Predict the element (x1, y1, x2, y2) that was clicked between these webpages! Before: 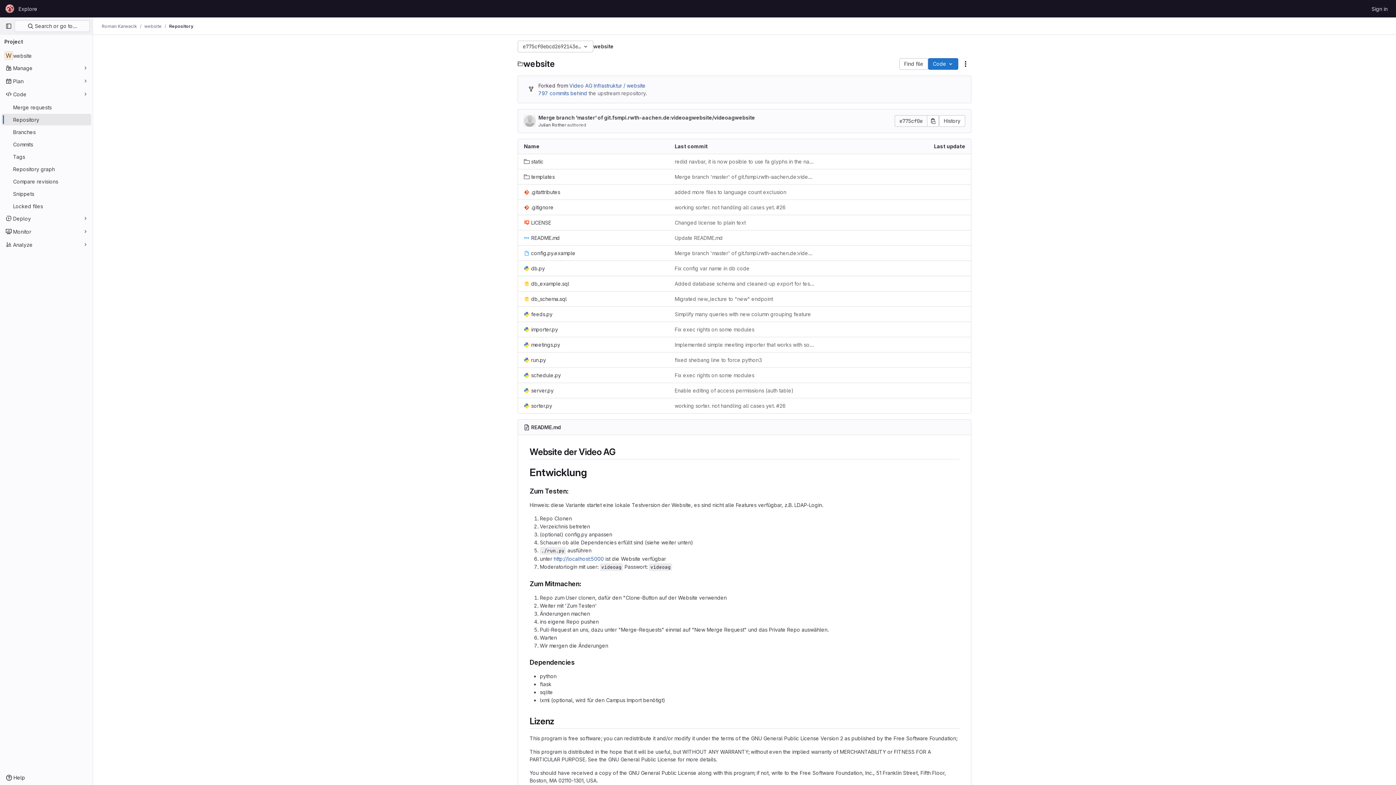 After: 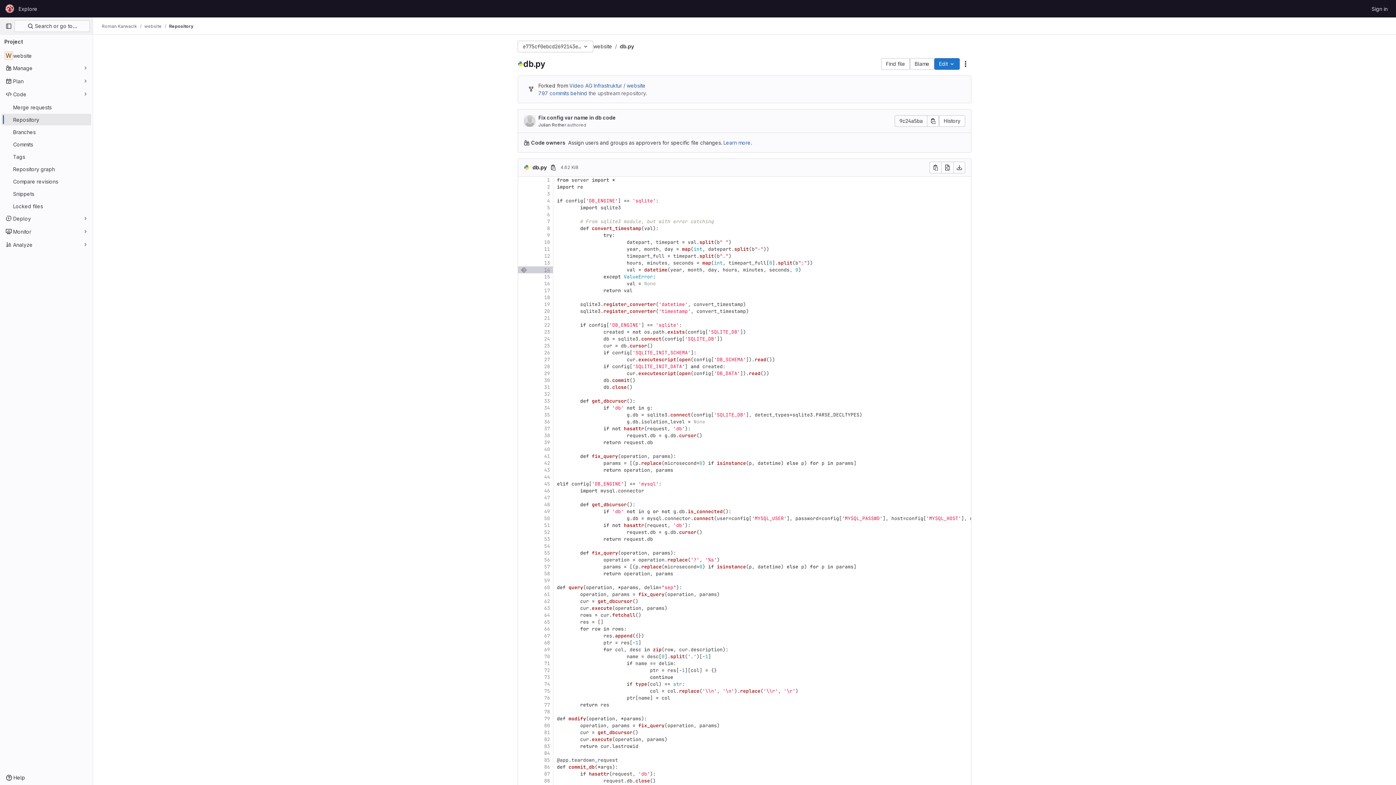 Action: label: db.py bbox: (524, 264, 545, 272)